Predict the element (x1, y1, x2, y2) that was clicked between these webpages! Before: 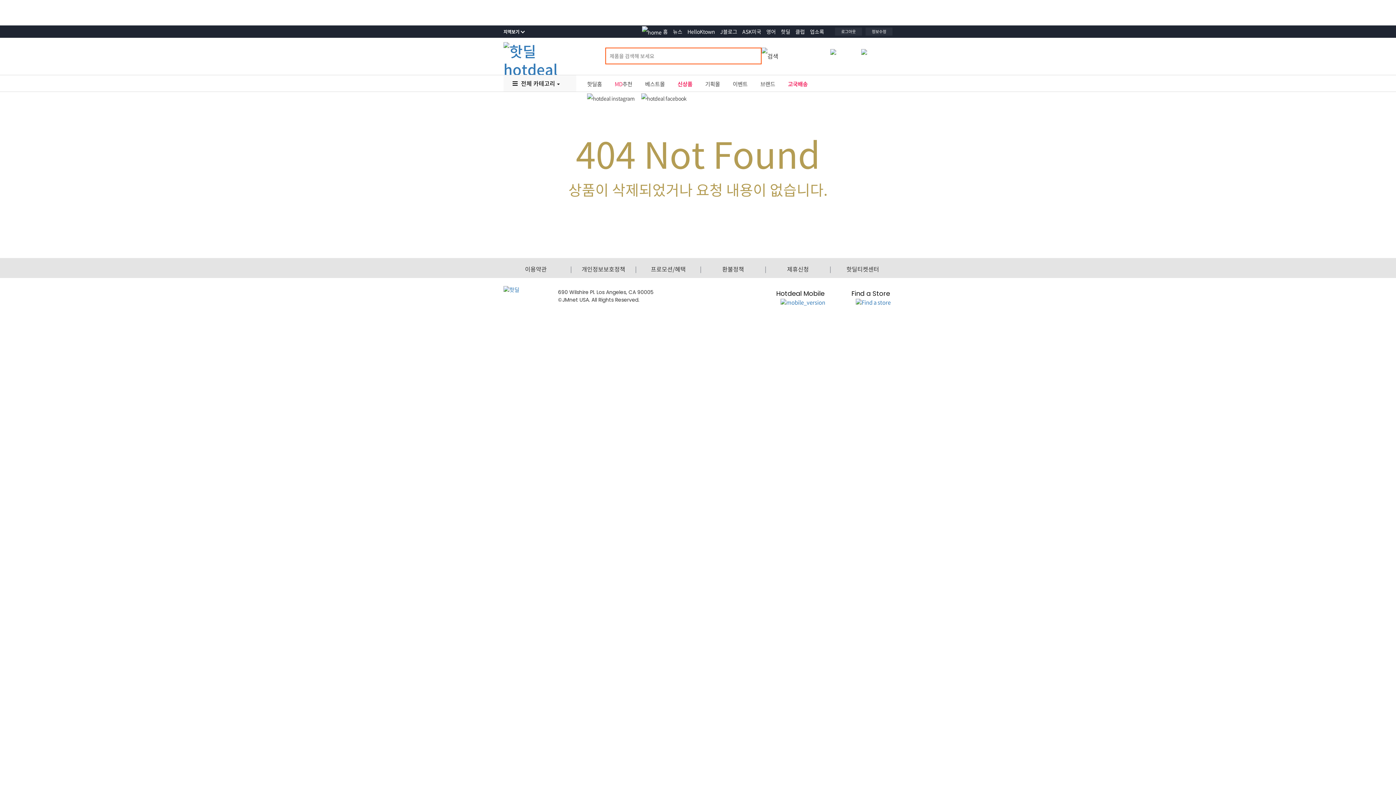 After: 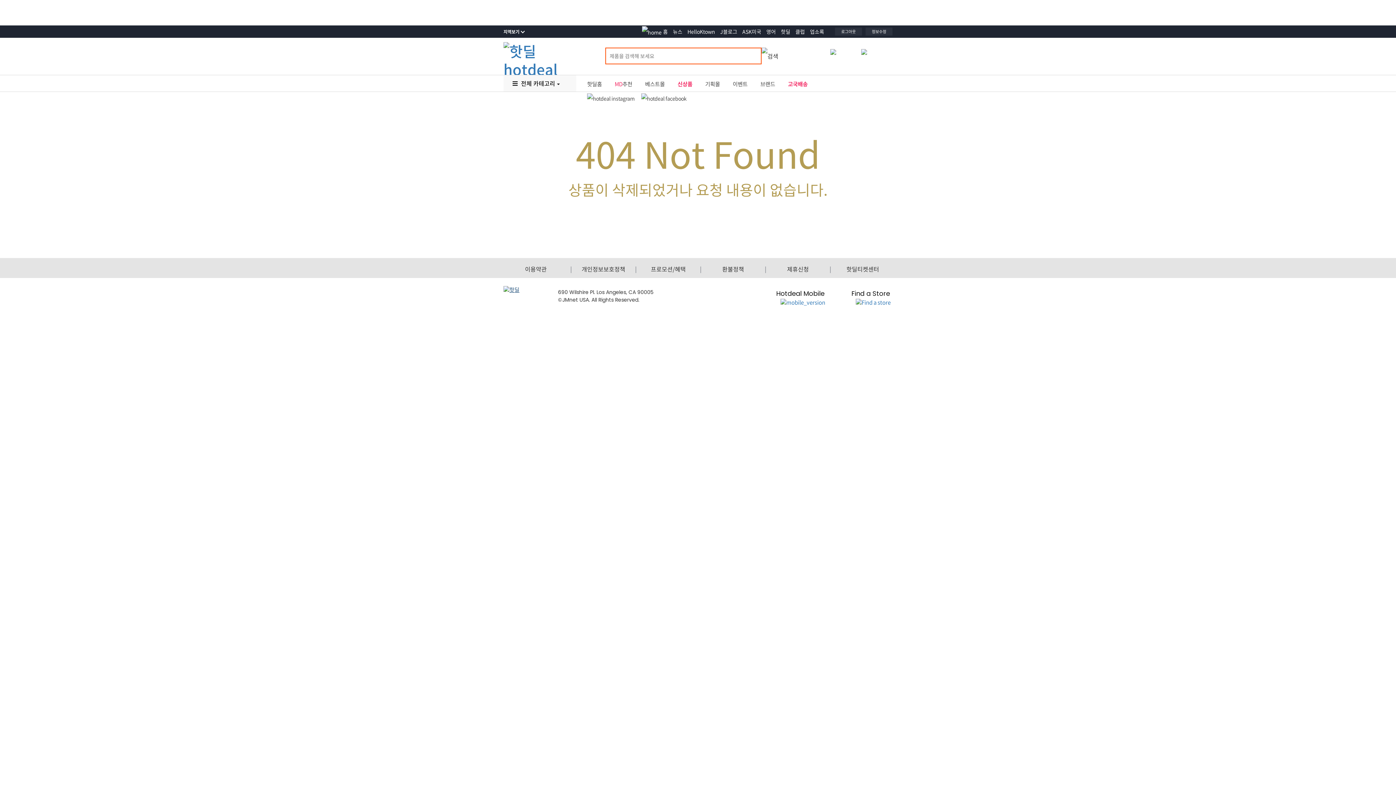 Action: bbox: (503, 285, 519, 293)